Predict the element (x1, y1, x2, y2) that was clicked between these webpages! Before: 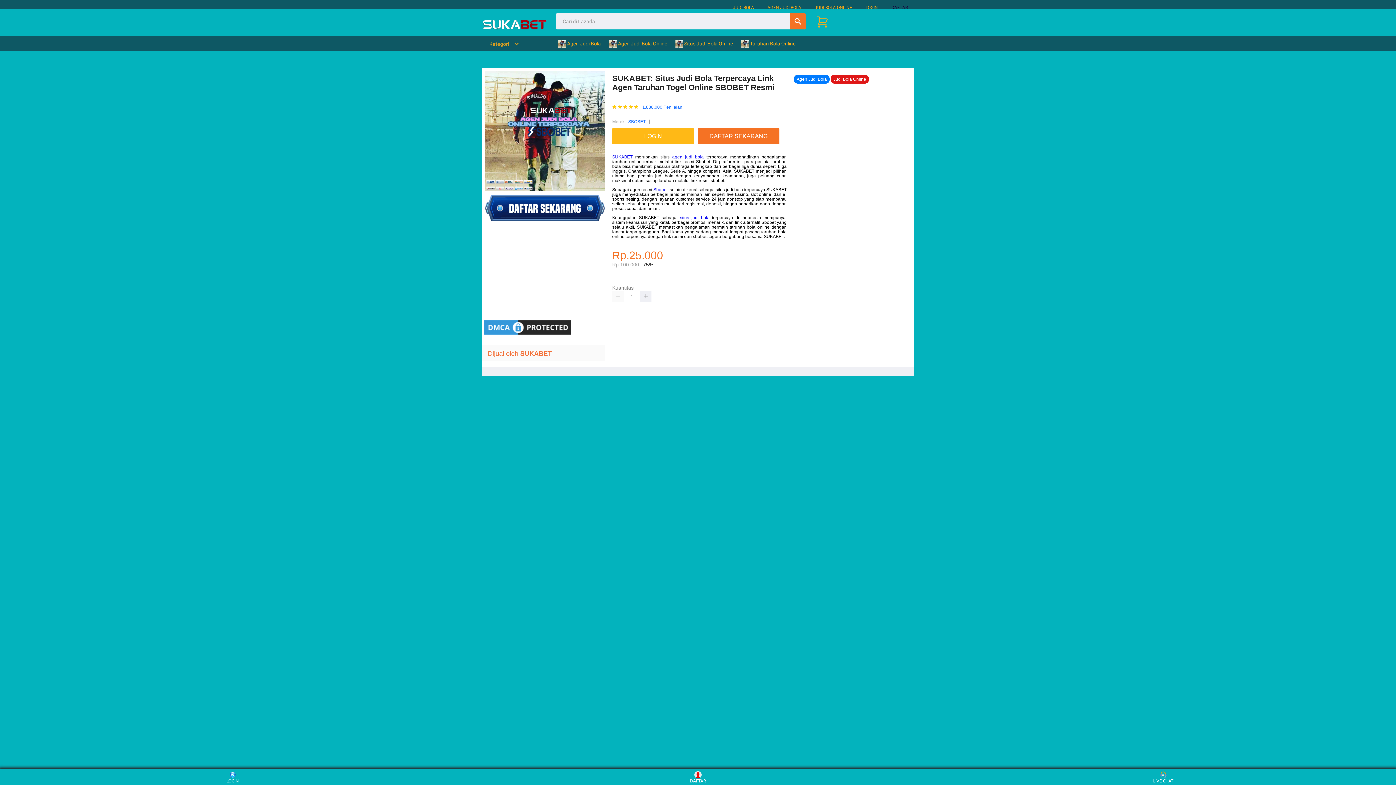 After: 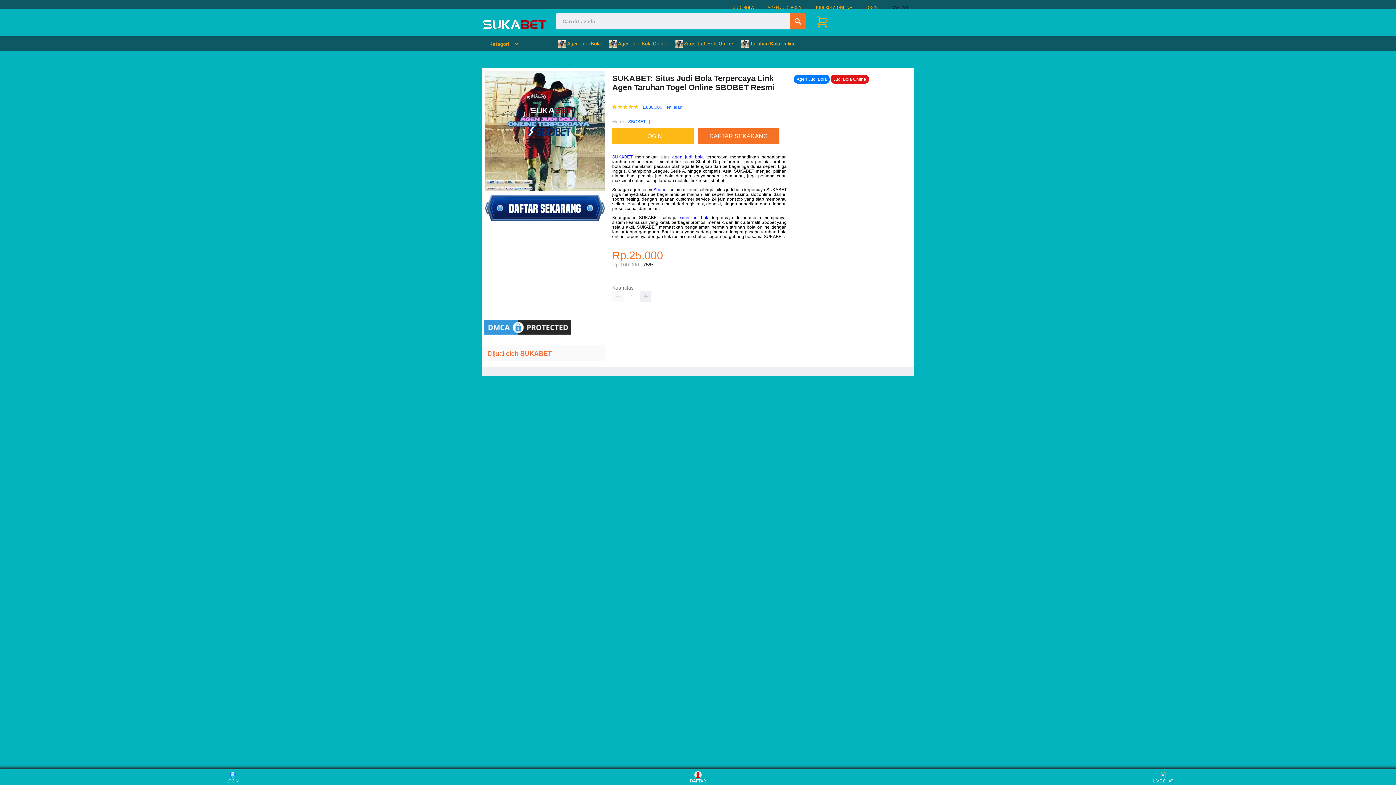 Action: bbox: (482, 15, 547, 36)